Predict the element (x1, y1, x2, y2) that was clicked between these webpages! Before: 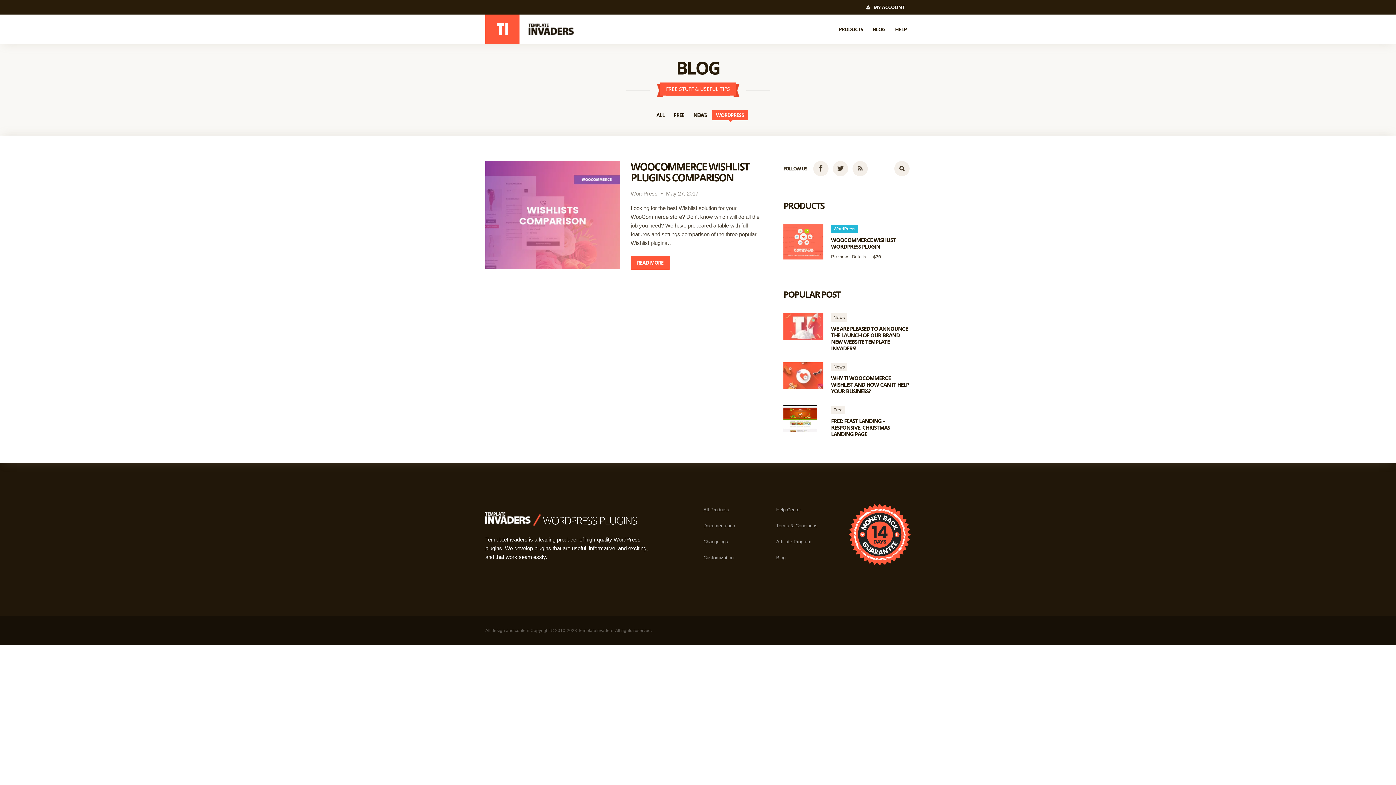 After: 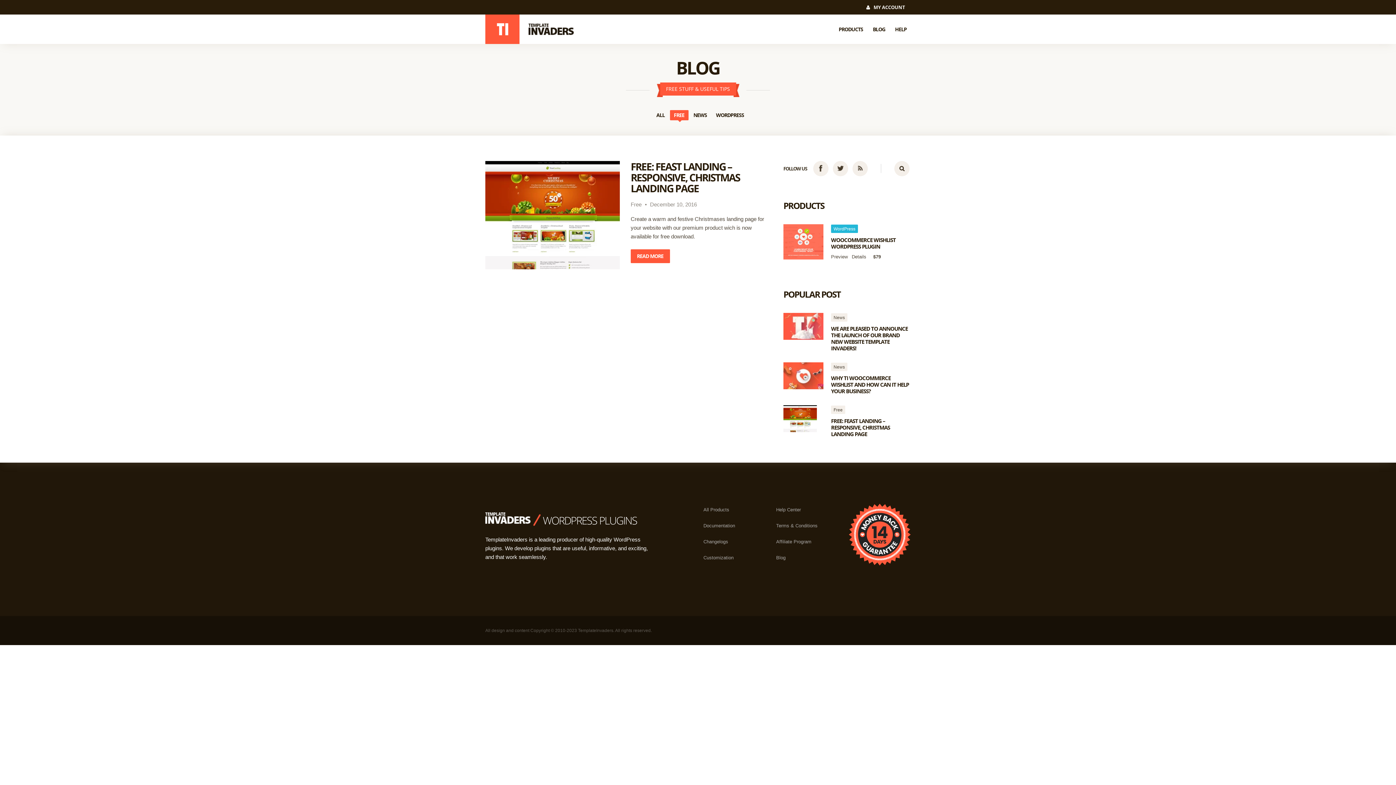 Action: label: Free bbox: (831, 405, 845, 414)